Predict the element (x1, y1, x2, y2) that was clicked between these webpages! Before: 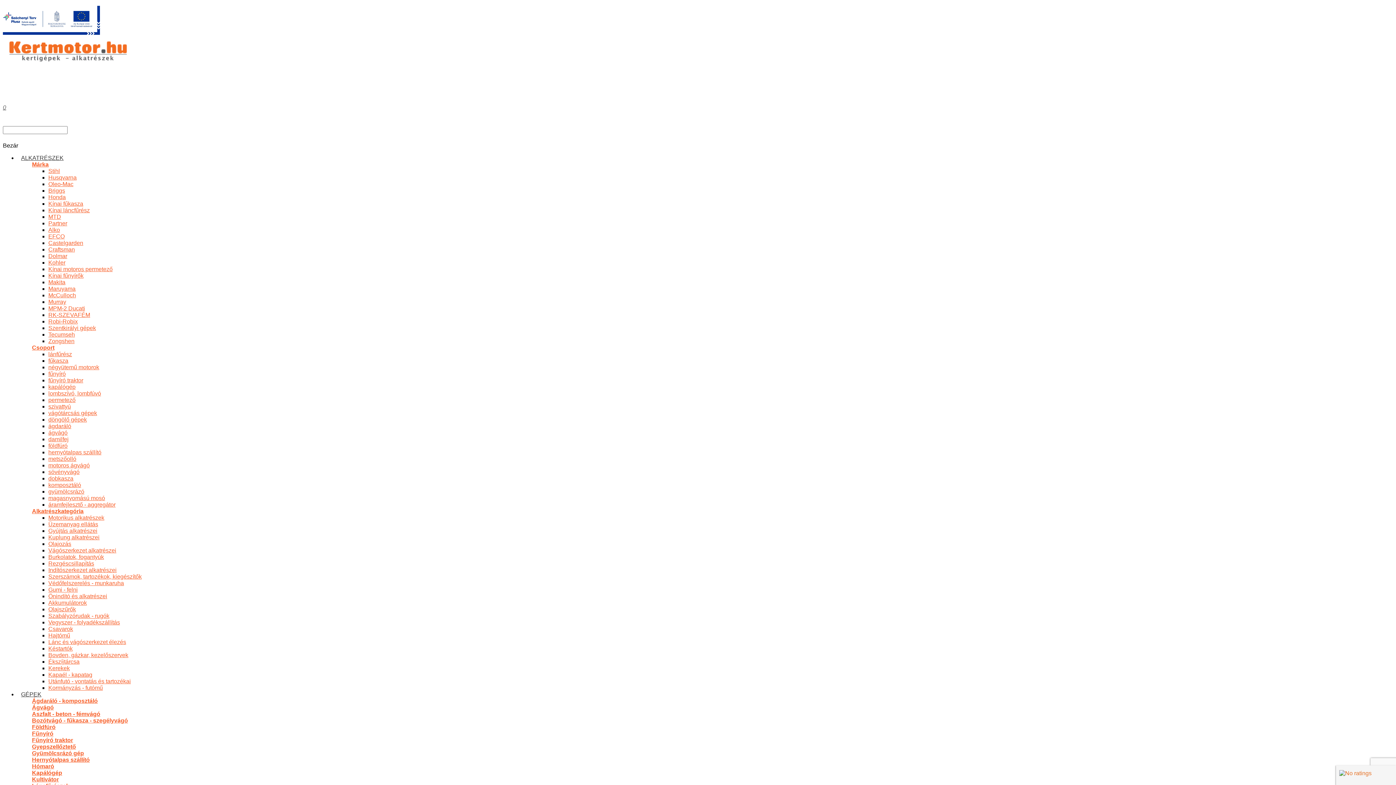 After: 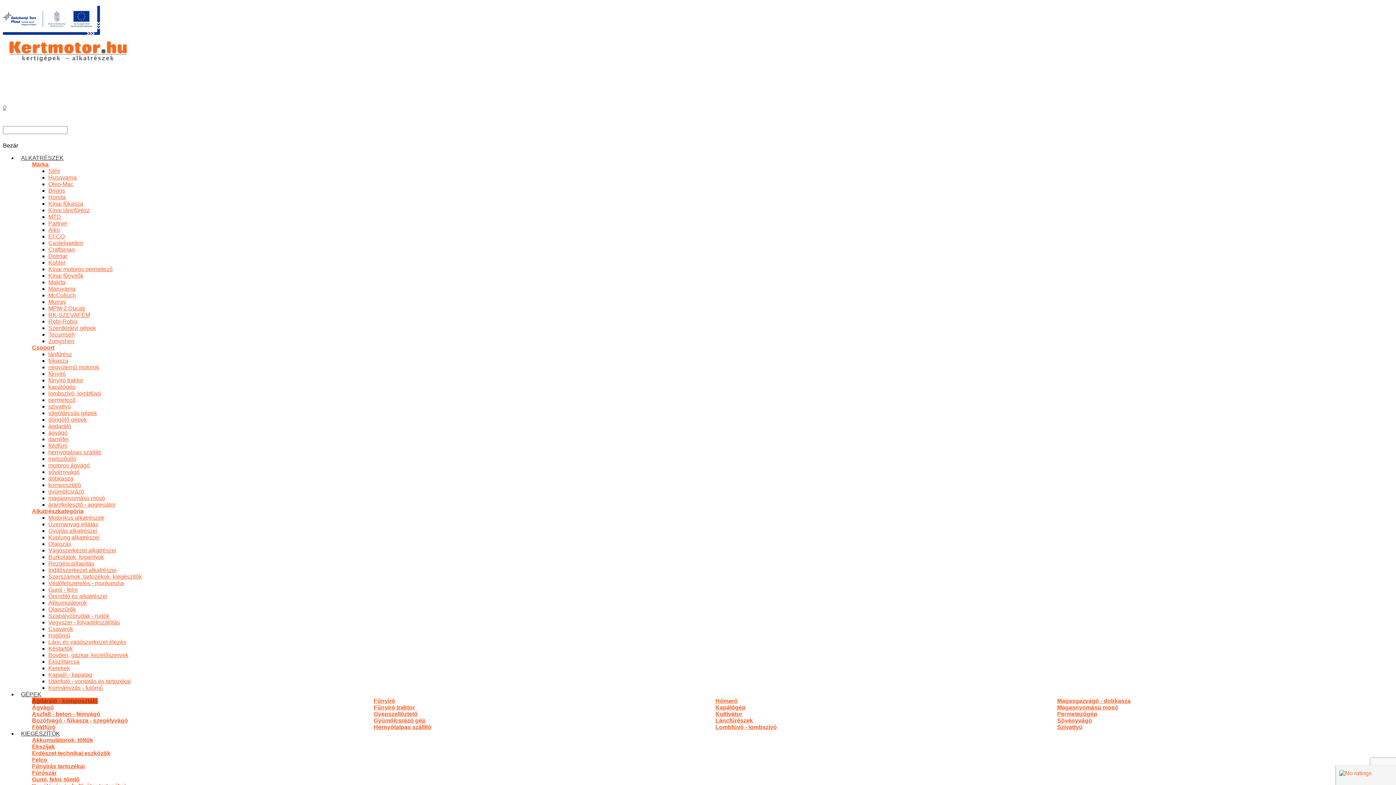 Action: bbox: (48, 305, 85, 311) label: MPM-2 Ducati